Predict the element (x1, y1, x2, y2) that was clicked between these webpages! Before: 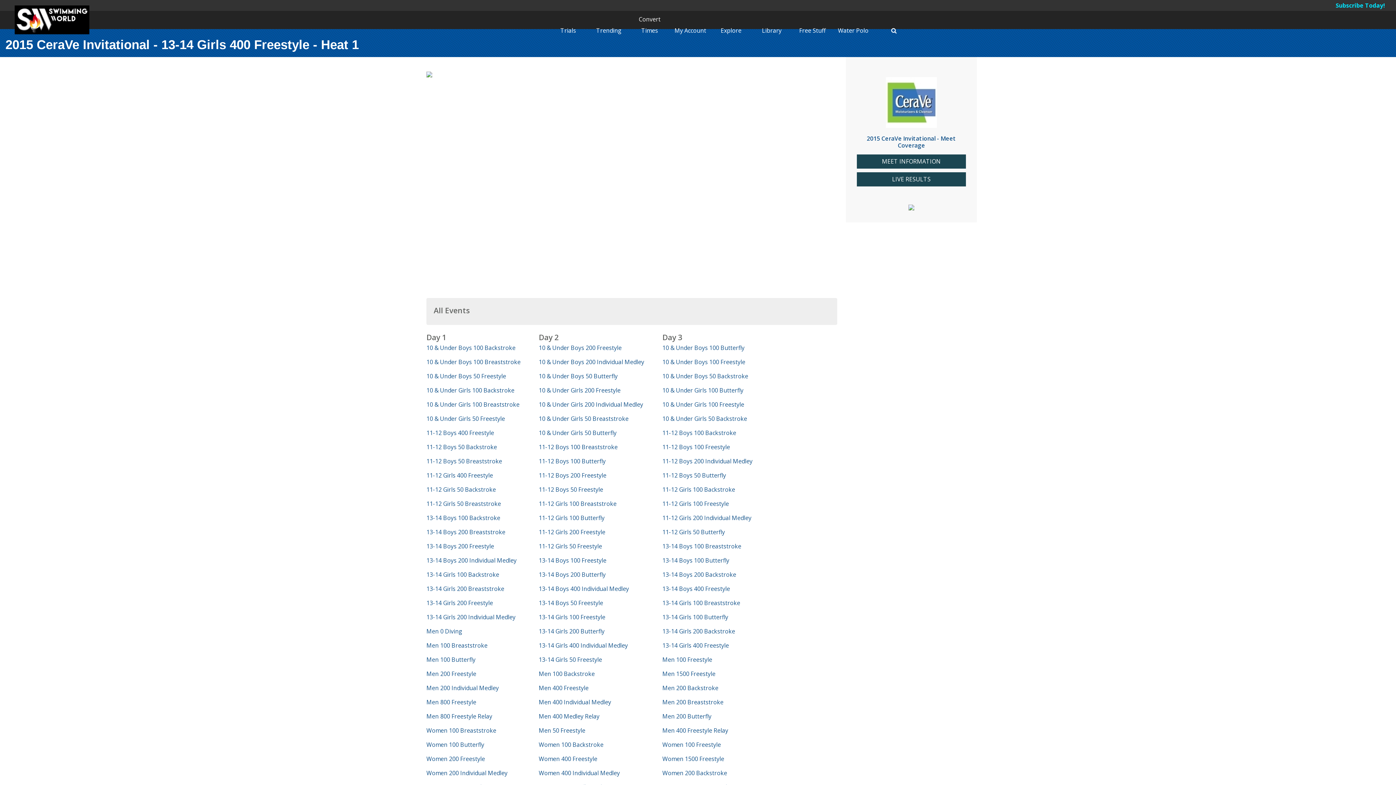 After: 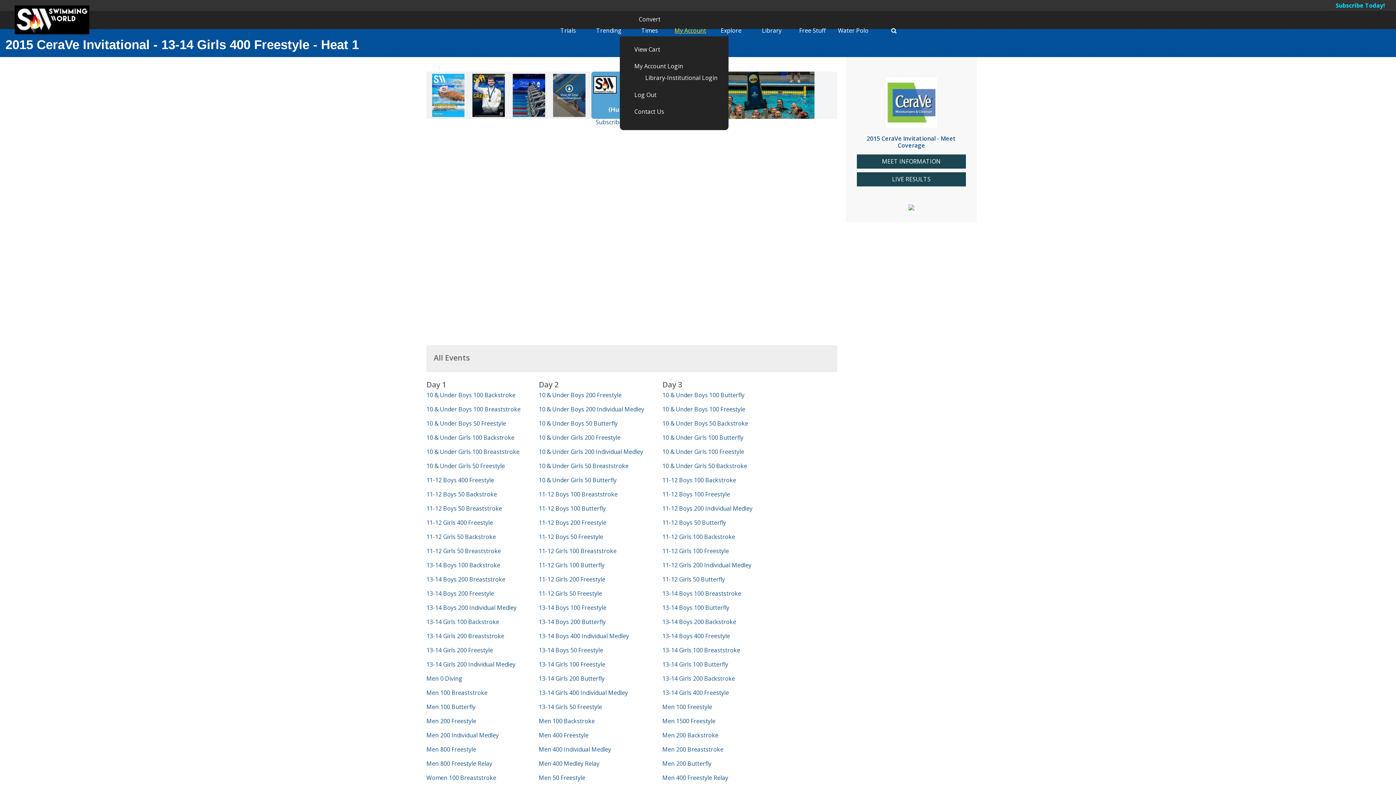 Action: label: My Account bbox: (674, 26, 706, 34)